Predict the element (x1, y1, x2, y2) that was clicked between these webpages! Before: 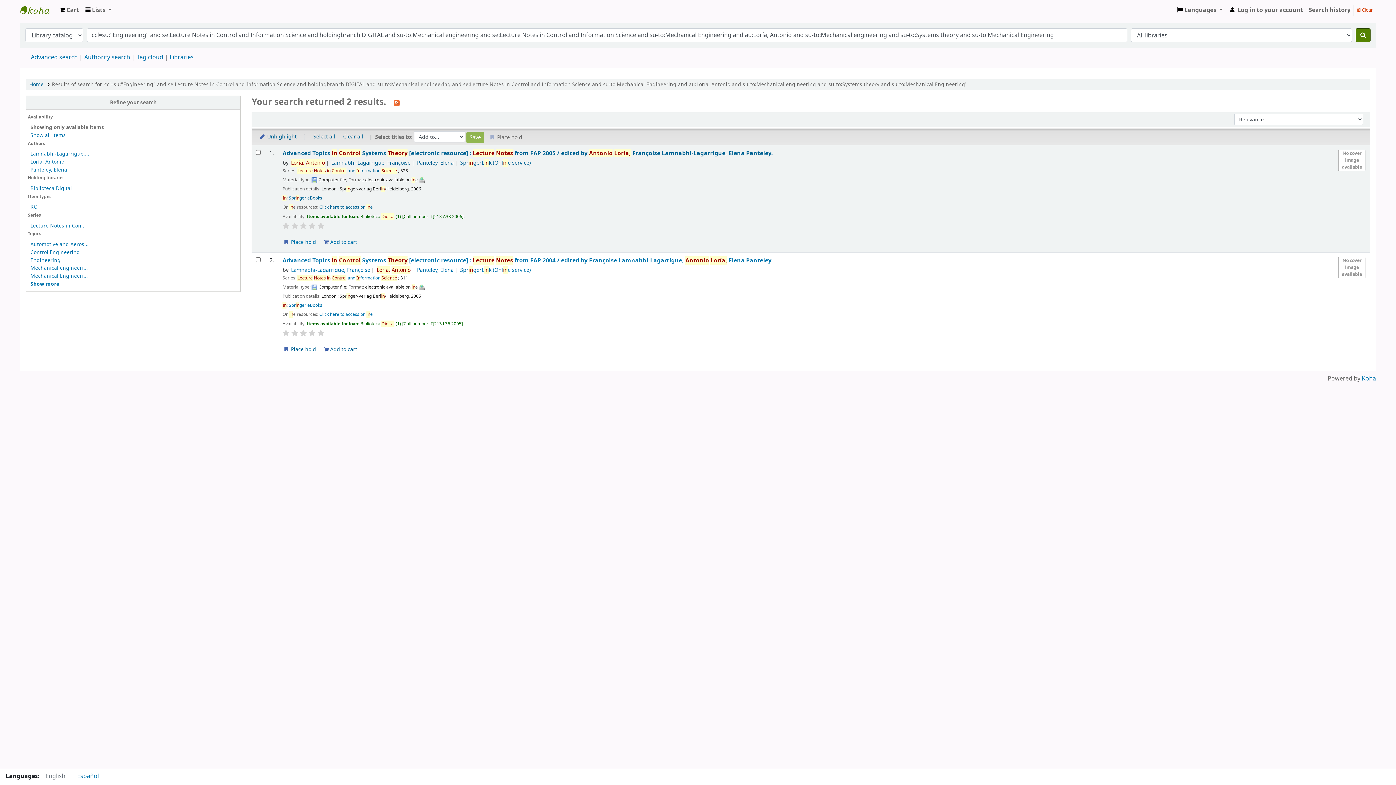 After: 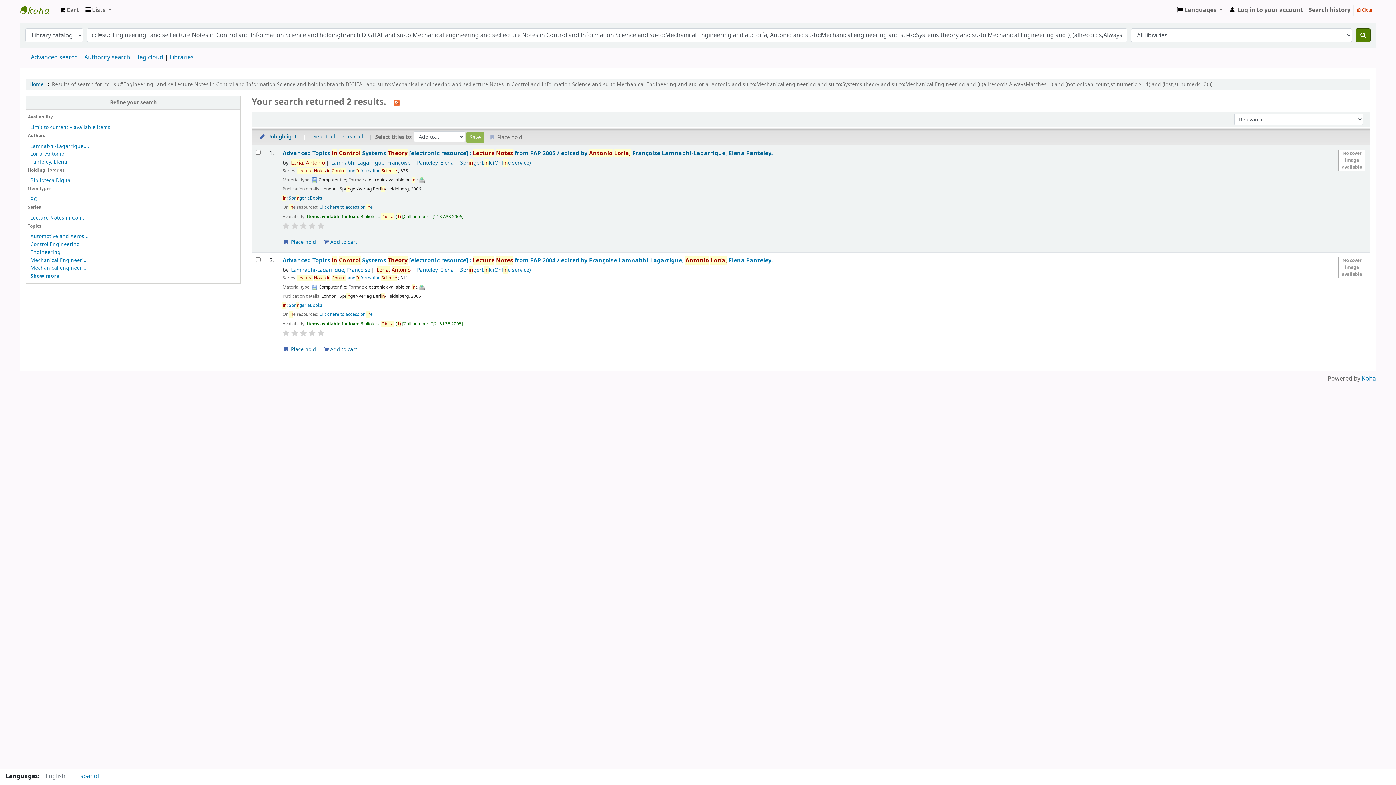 Action: label: Mechanical engineeri... bbox: (30, 264, 87, 272)